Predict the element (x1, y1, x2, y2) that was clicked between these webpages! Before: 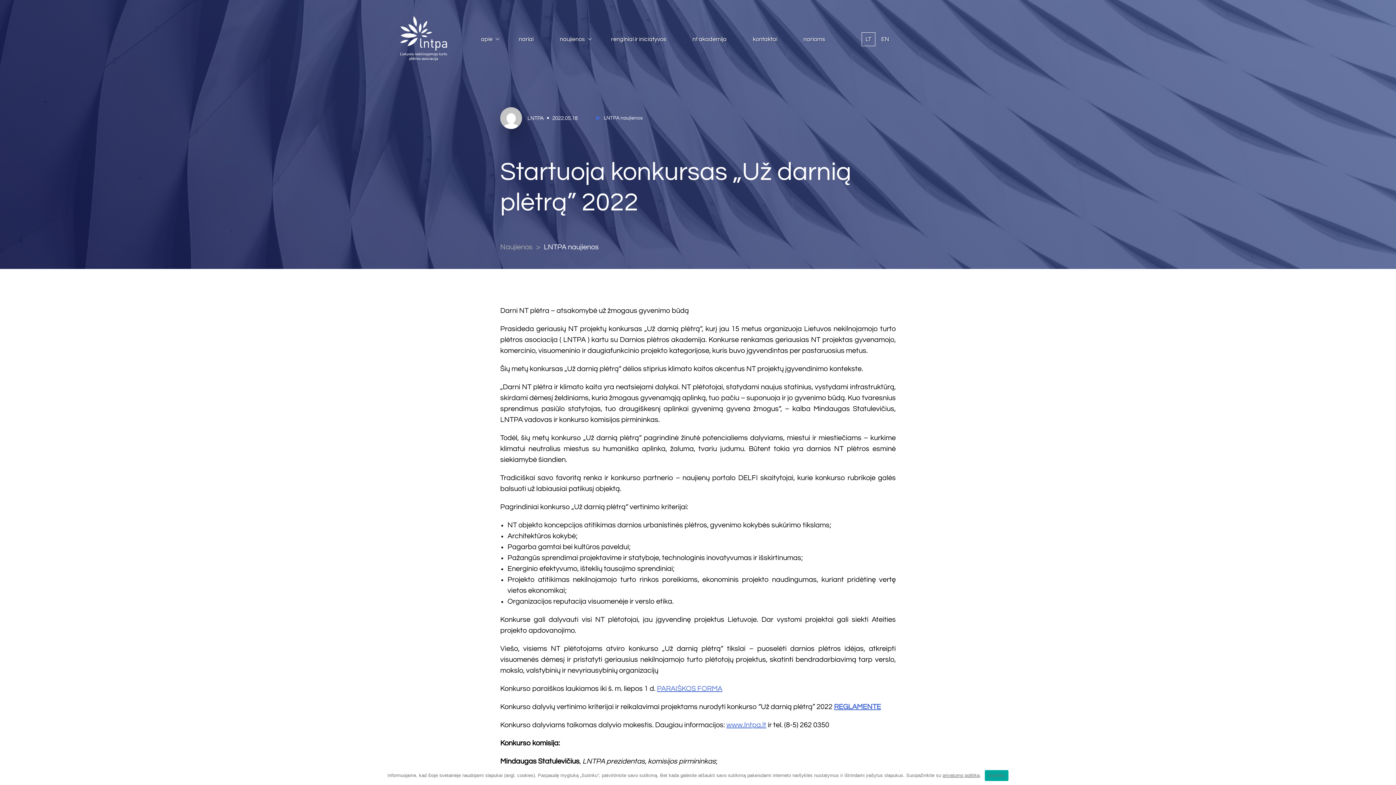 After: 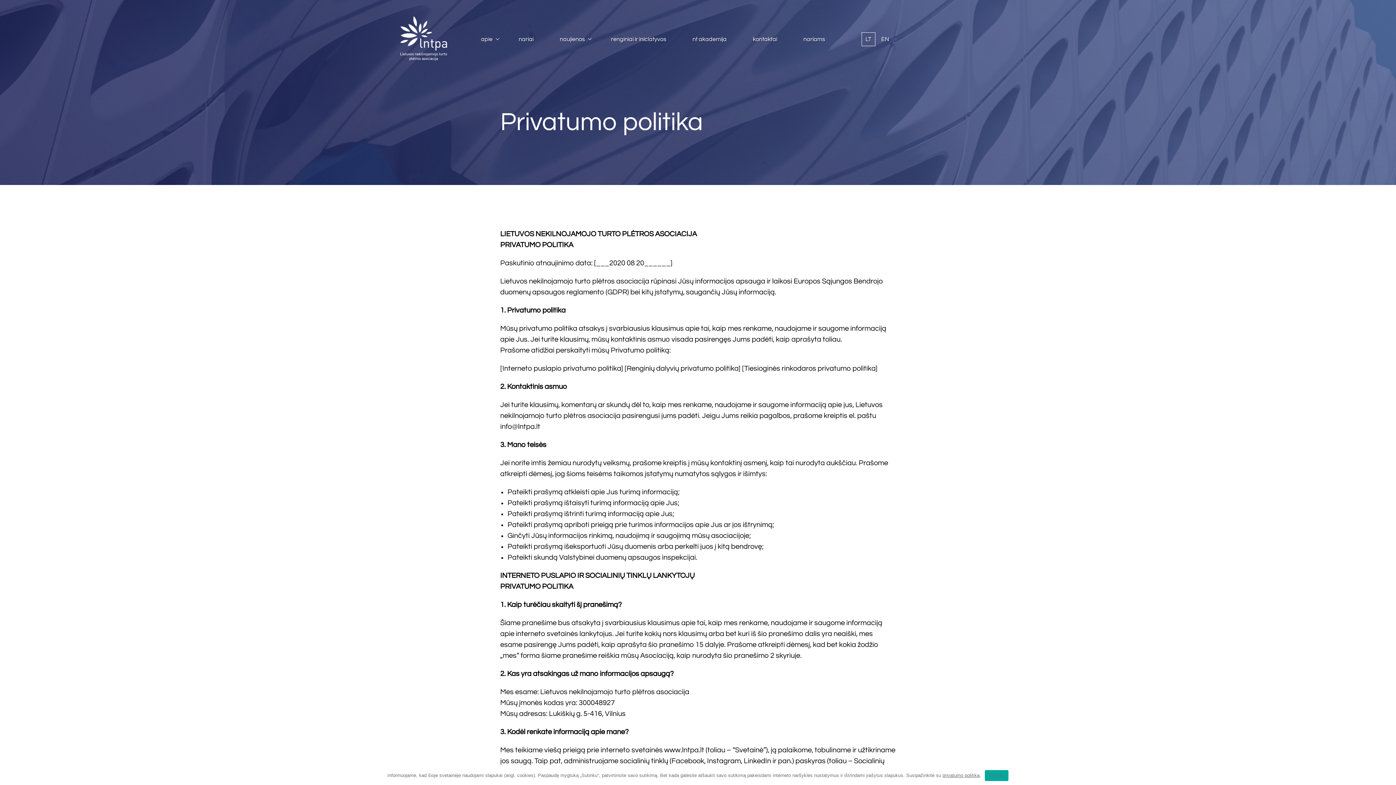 Action: label: privatumo politika bbox: (942, 773, 979, 778)